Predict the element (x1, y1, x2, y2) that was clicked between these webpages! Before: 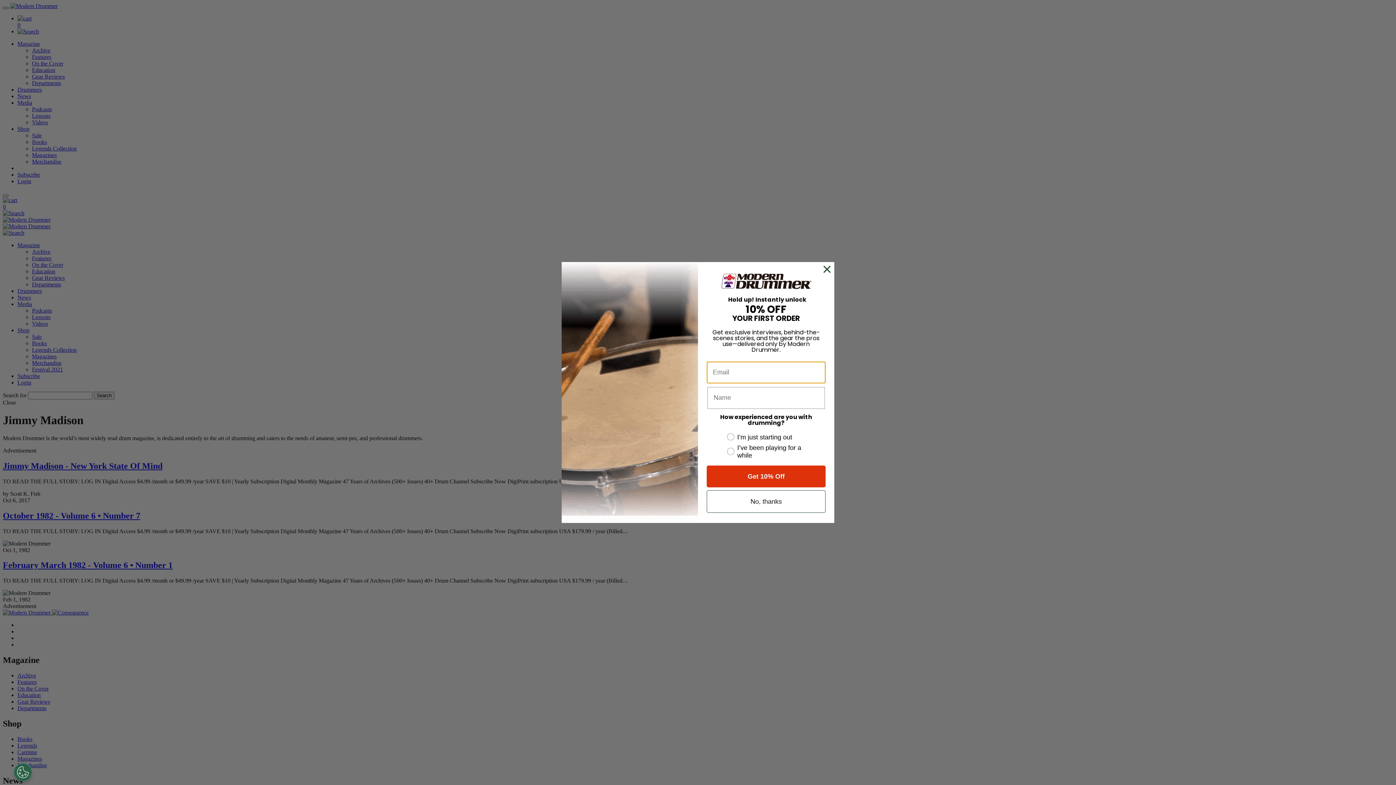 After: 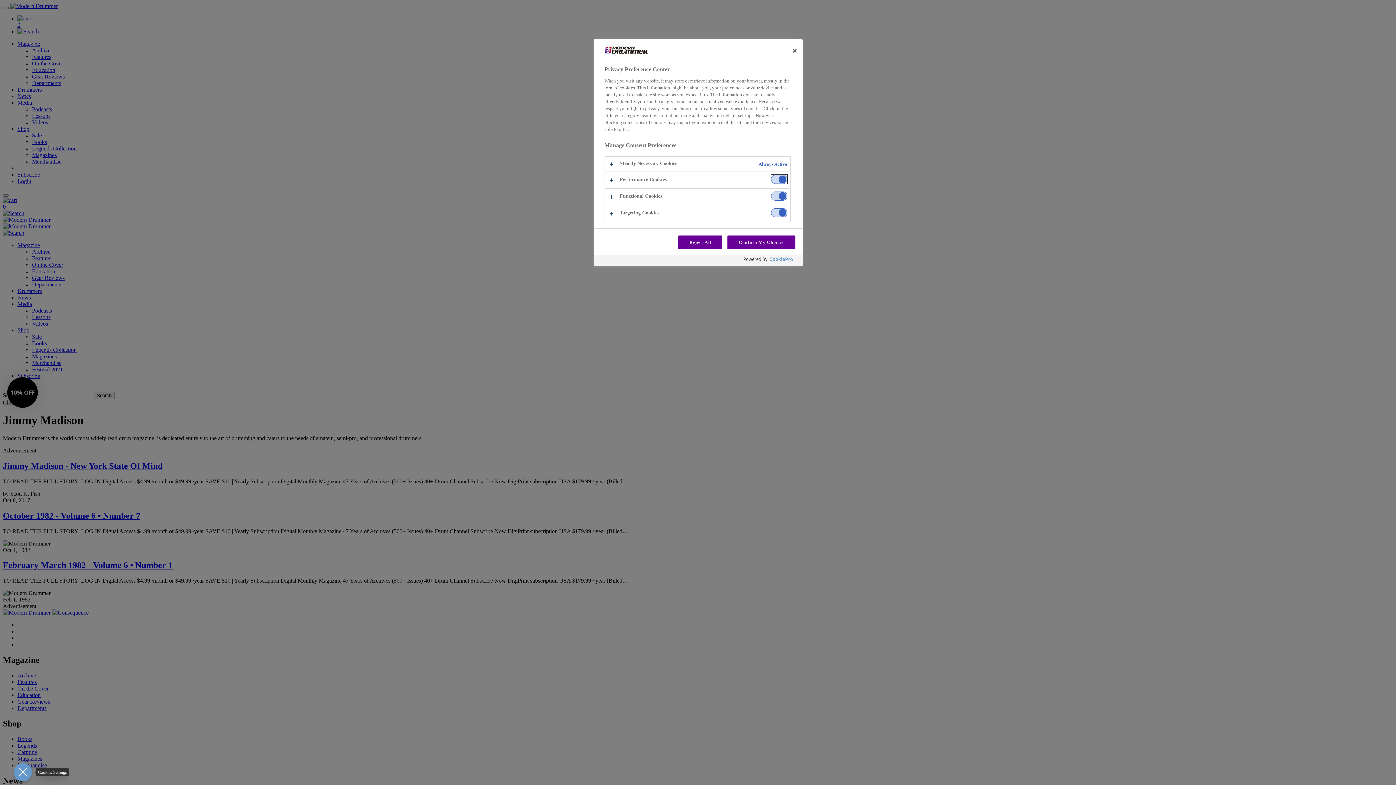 Action: bbox: (13, 763, 32, 781) label: Open Preferences